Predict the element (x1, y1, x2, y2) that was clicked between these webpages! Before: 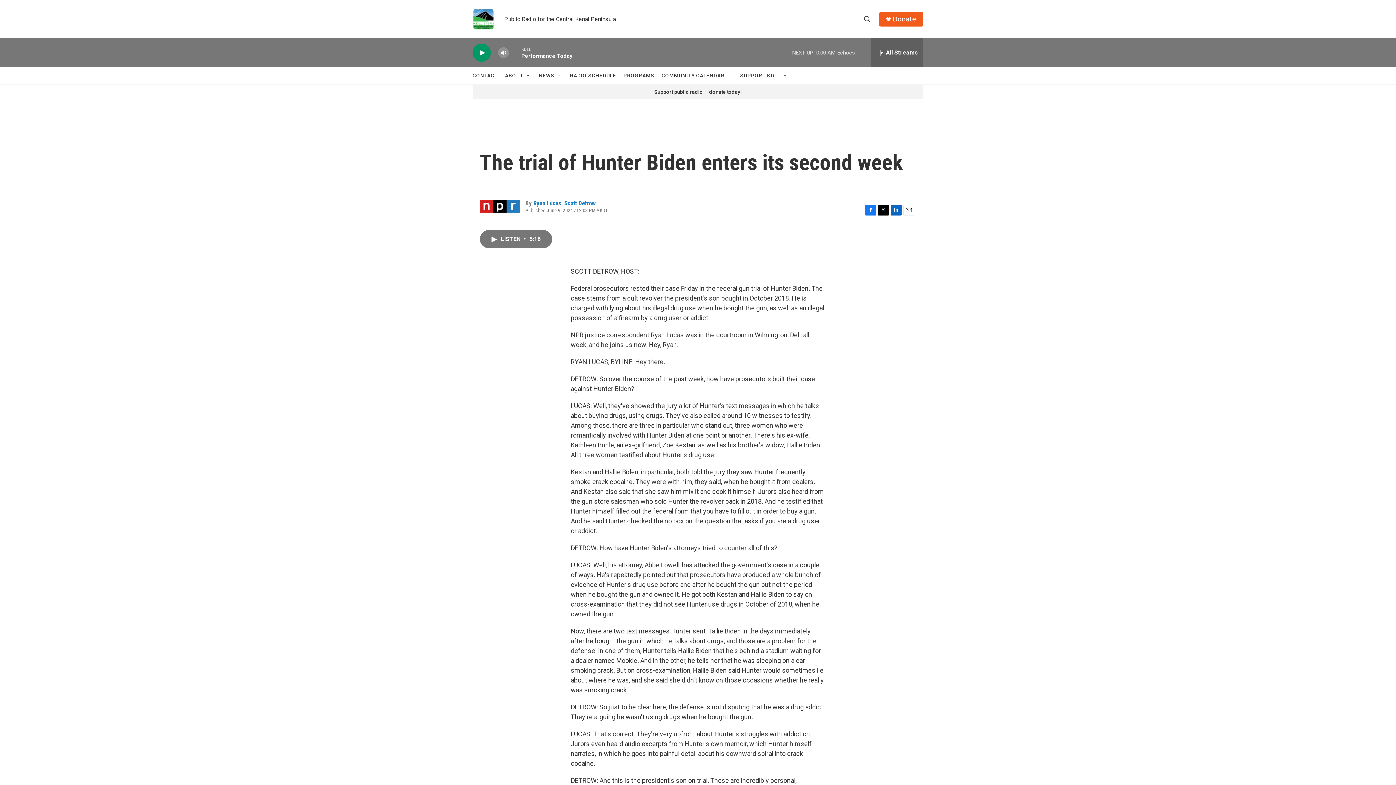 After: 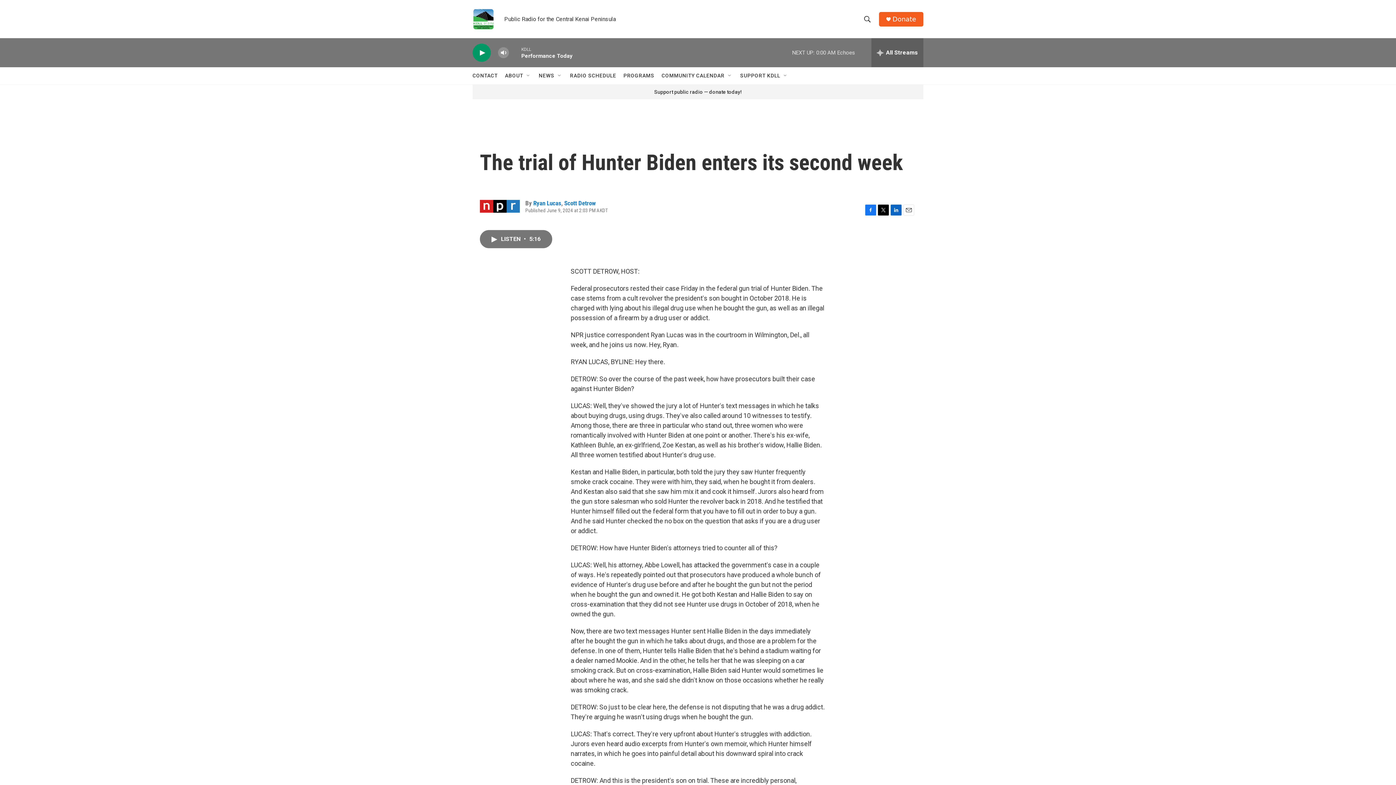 Action: label: Support public radio — donate today! bbox: (655, 96, 741, 102)